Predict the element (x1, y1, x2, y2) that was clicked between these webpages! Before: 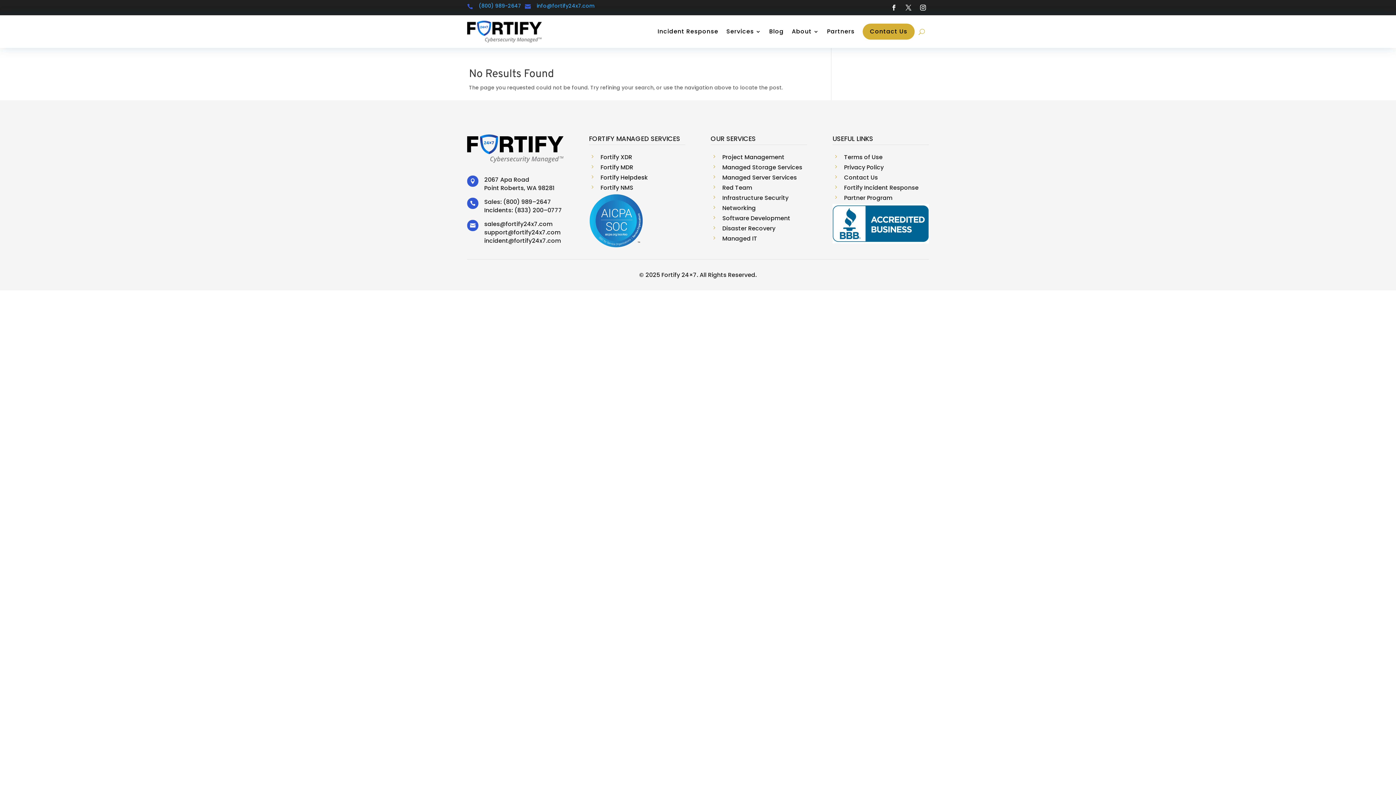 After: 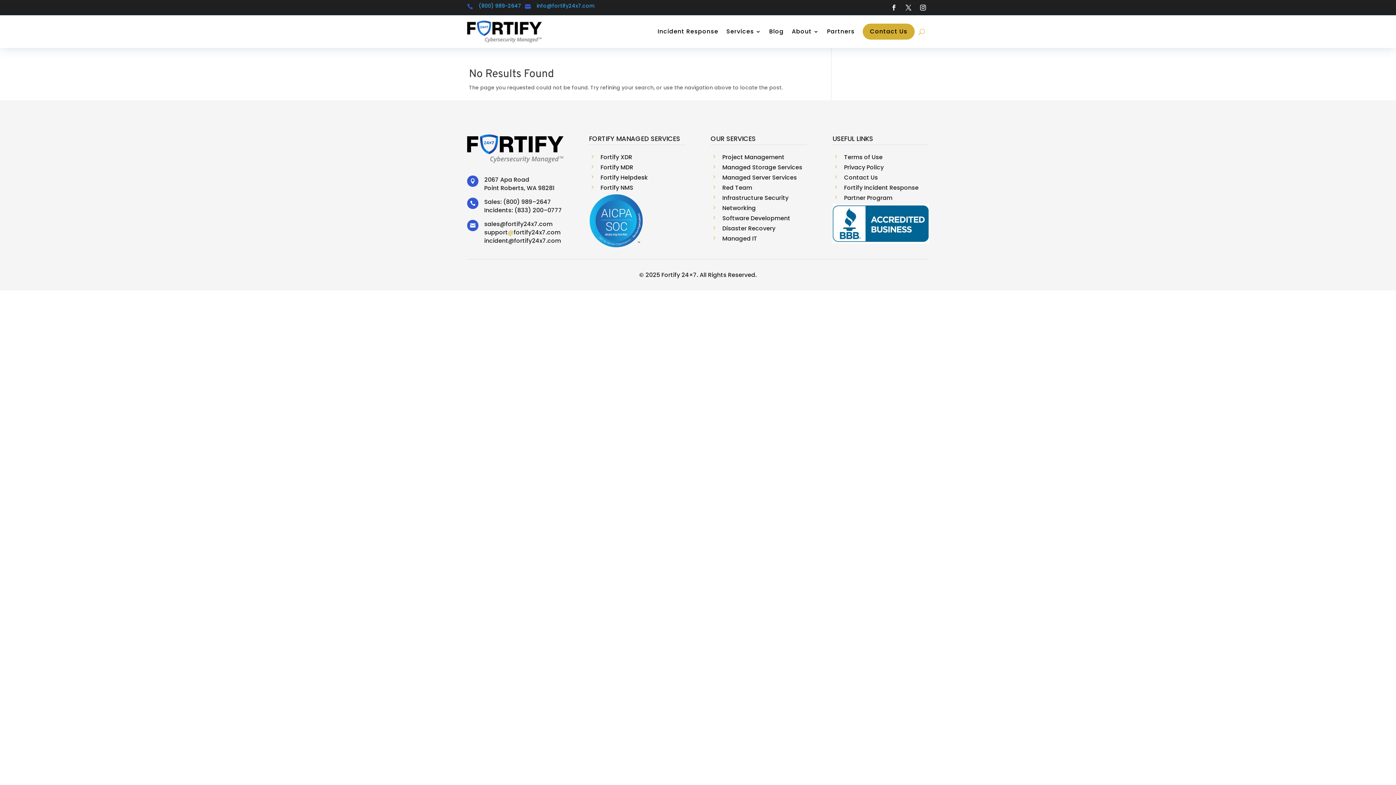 Action: bbox: (508, 228, 513, 236) label: @